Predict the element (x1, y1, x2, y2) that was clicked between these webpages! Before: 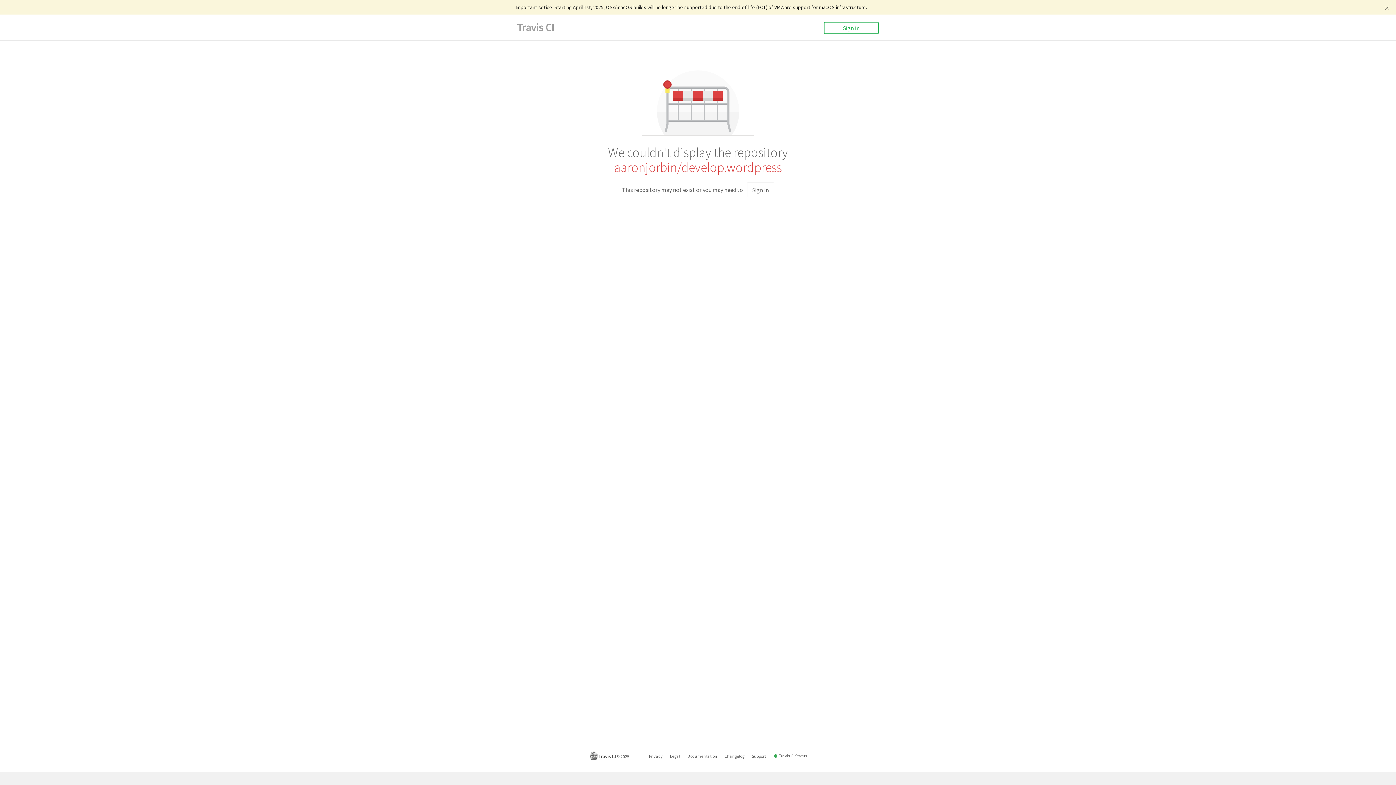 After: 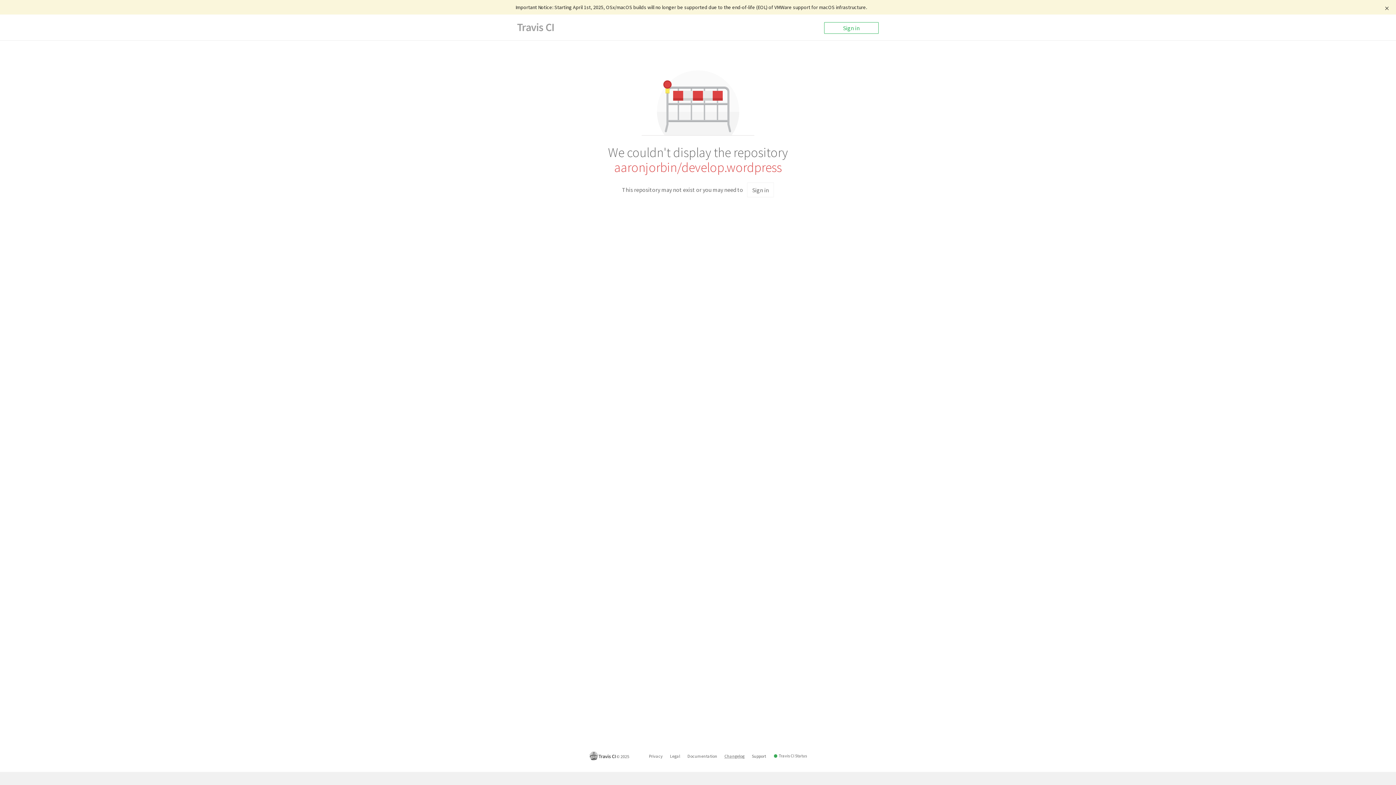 Action: label: Changelog bbox: (724, 752, 744, 760)